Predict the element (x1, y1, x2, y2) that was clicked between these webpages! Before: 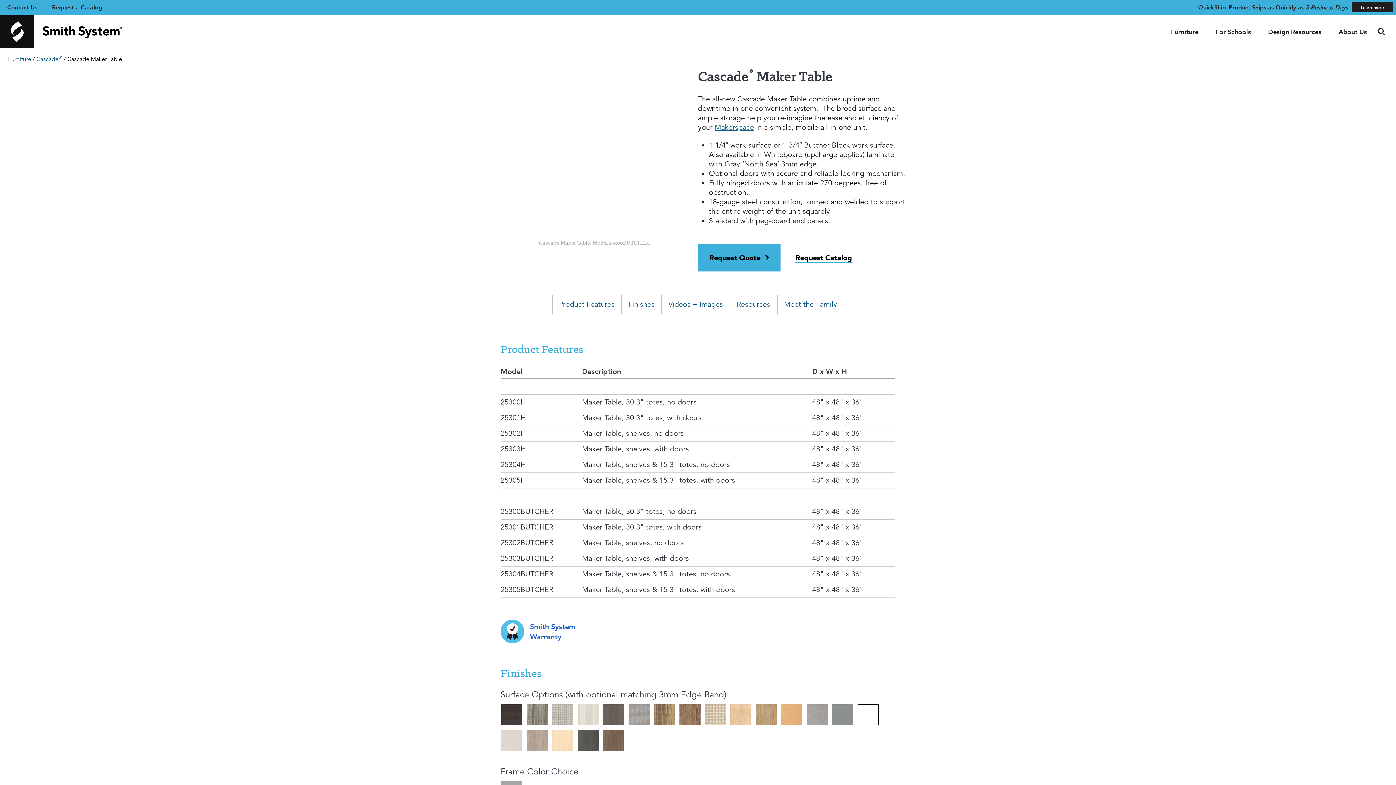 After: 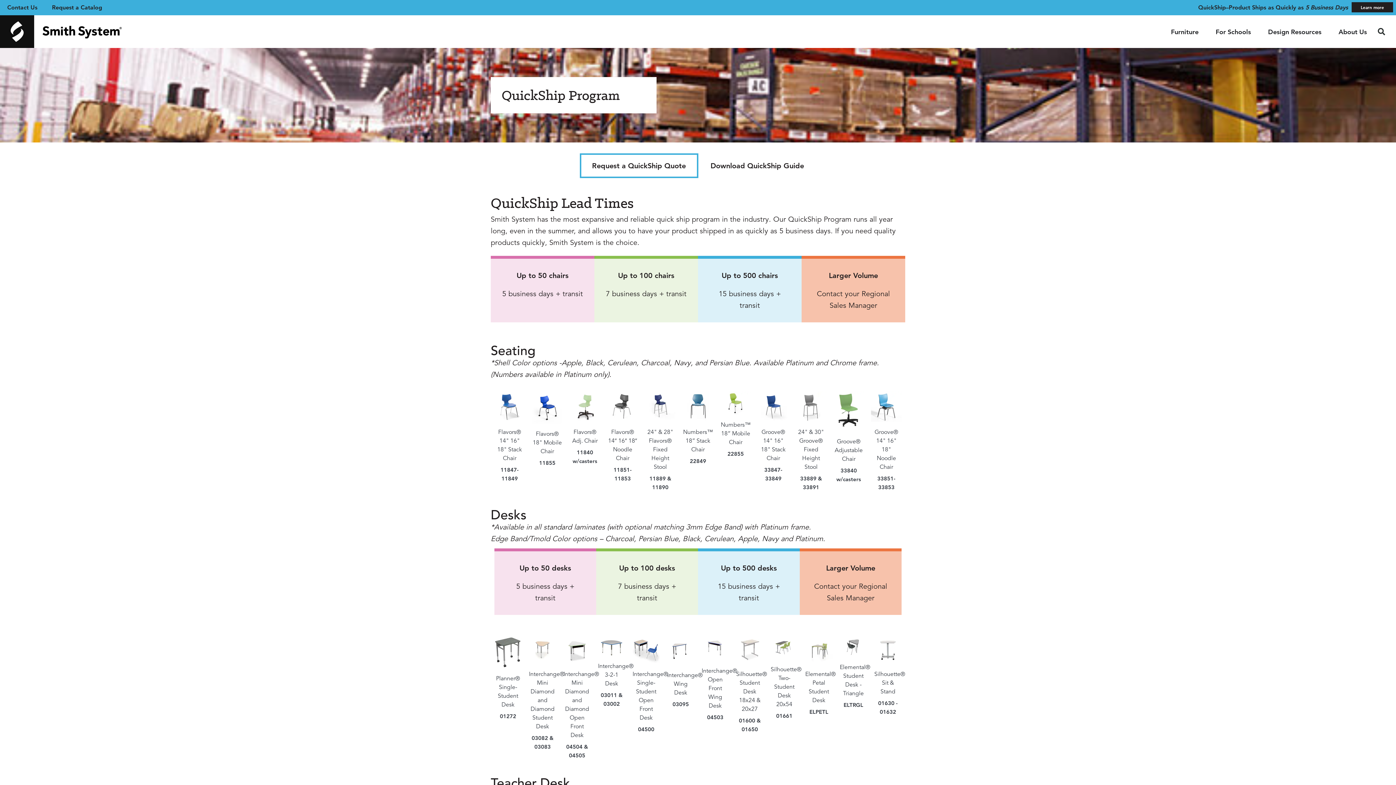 Action: label: Learn more bbox: (1352, 2, 1393, 12)